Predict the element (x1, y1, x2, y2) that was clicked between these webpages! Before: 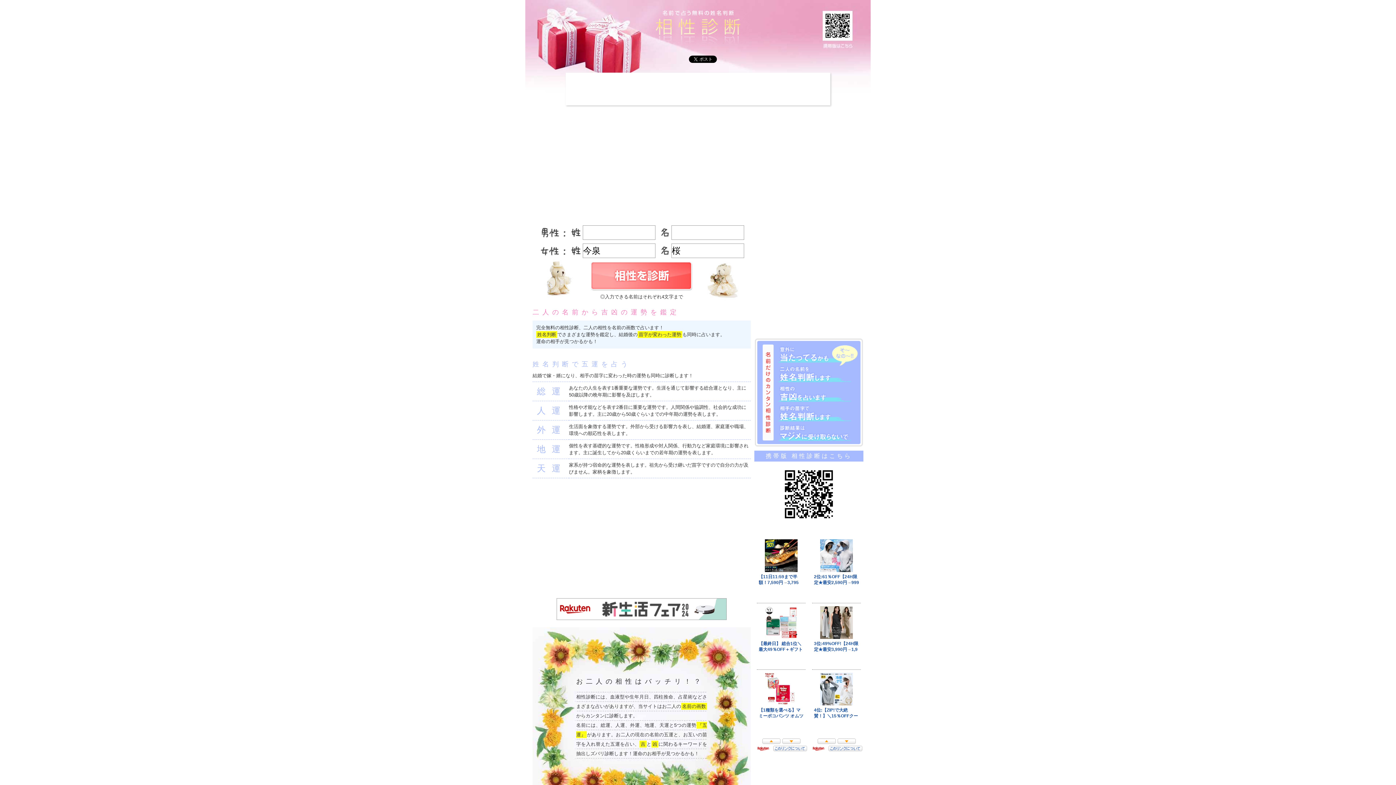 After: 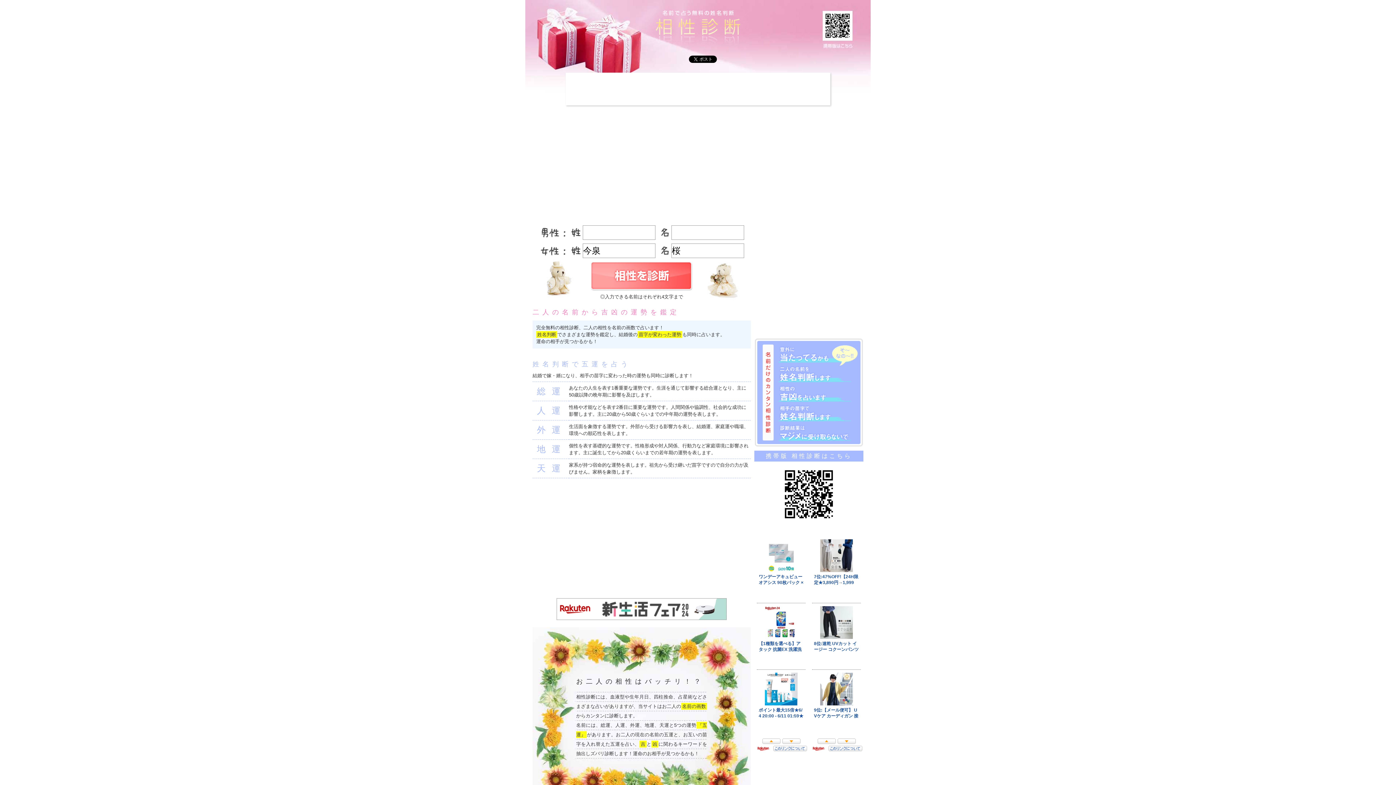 Action: bbox: (556, 615, 726, 621)